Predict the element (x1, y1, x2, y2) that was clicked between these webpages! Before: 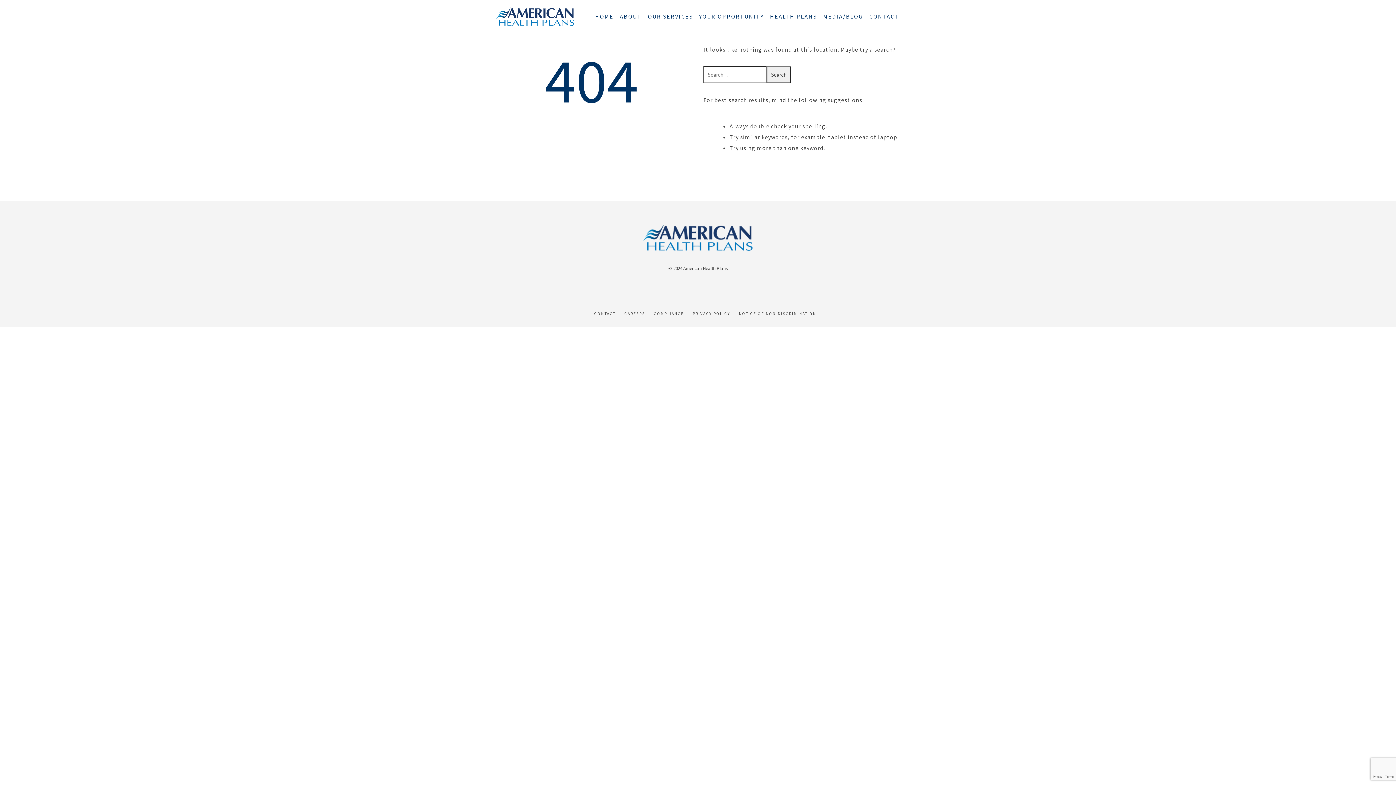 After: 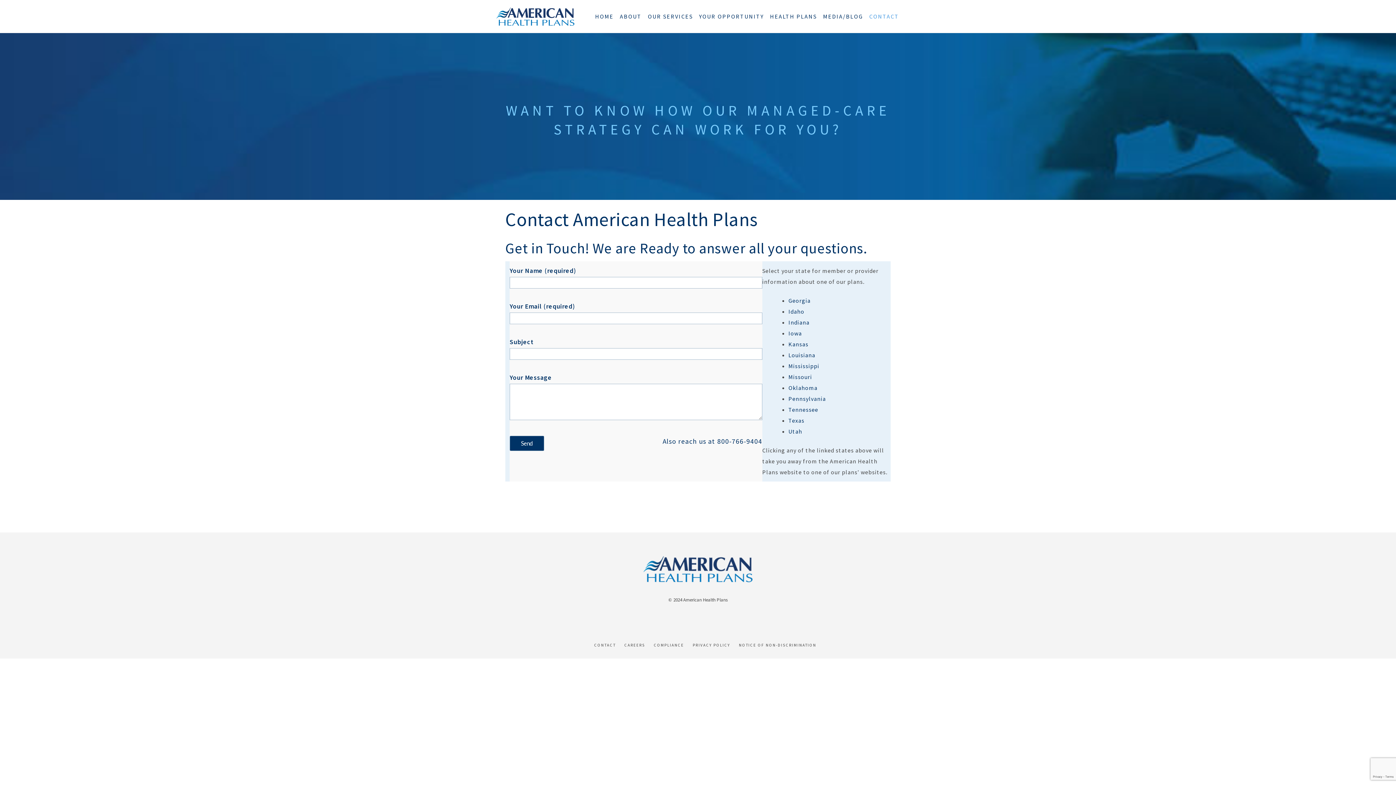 Action: label: CONTACT bbox: (594, 308, 615, 319)